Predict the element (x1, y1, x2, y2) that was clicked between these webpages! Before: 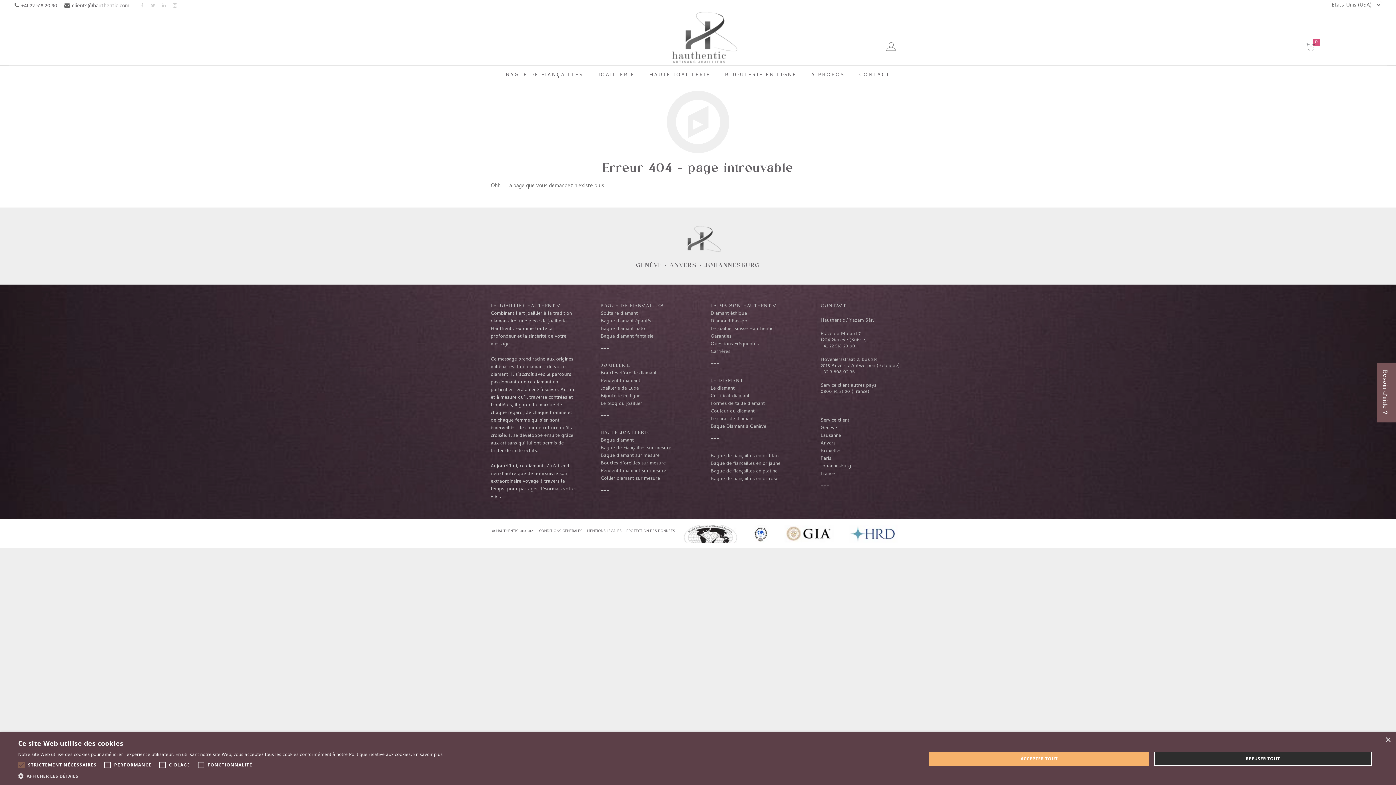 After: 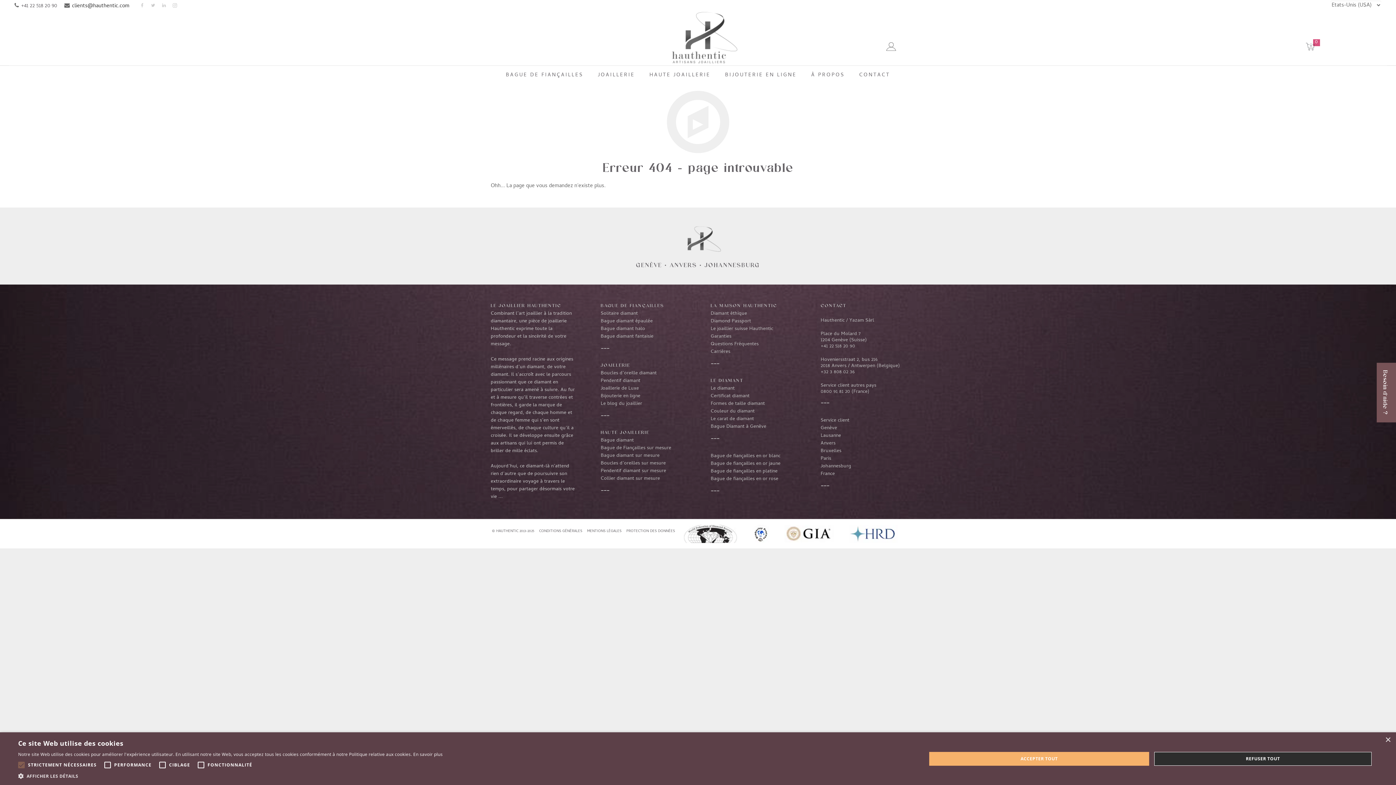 Action: label: clients@hauthentic.com bbox: (72, 1, 129, 10)